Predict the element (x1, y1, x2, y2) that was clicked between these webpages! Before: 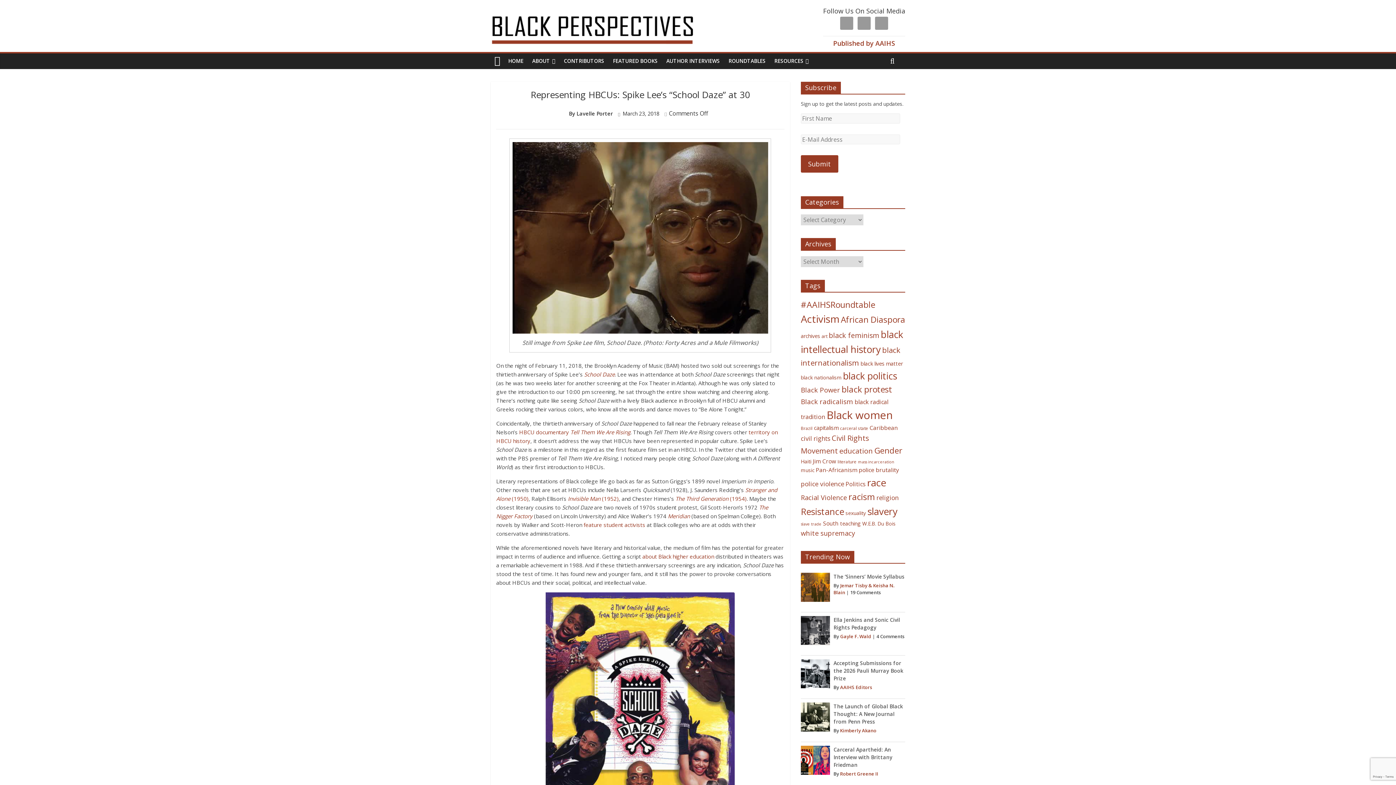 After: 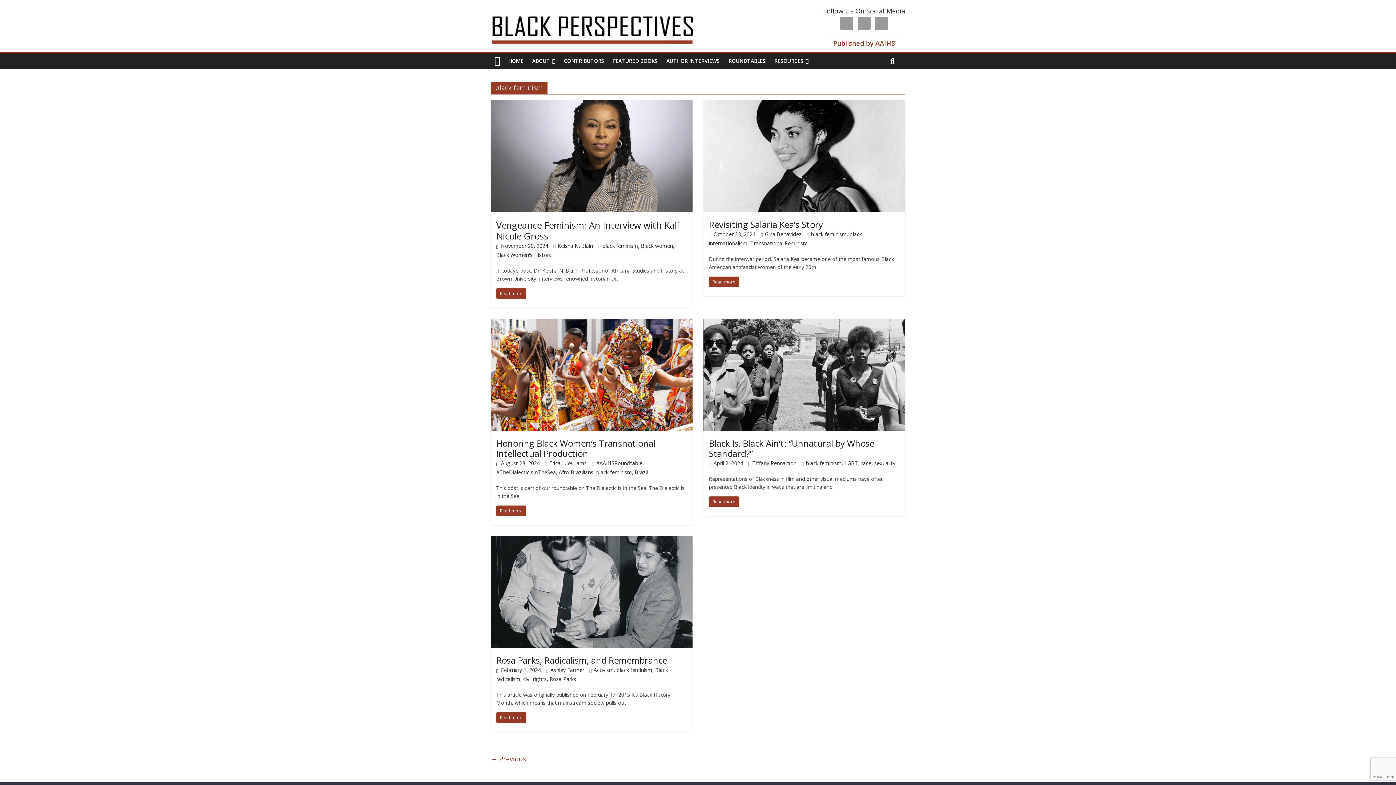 Action: bbox: (829, 330, 879, 340) label: black feminism (118 items)